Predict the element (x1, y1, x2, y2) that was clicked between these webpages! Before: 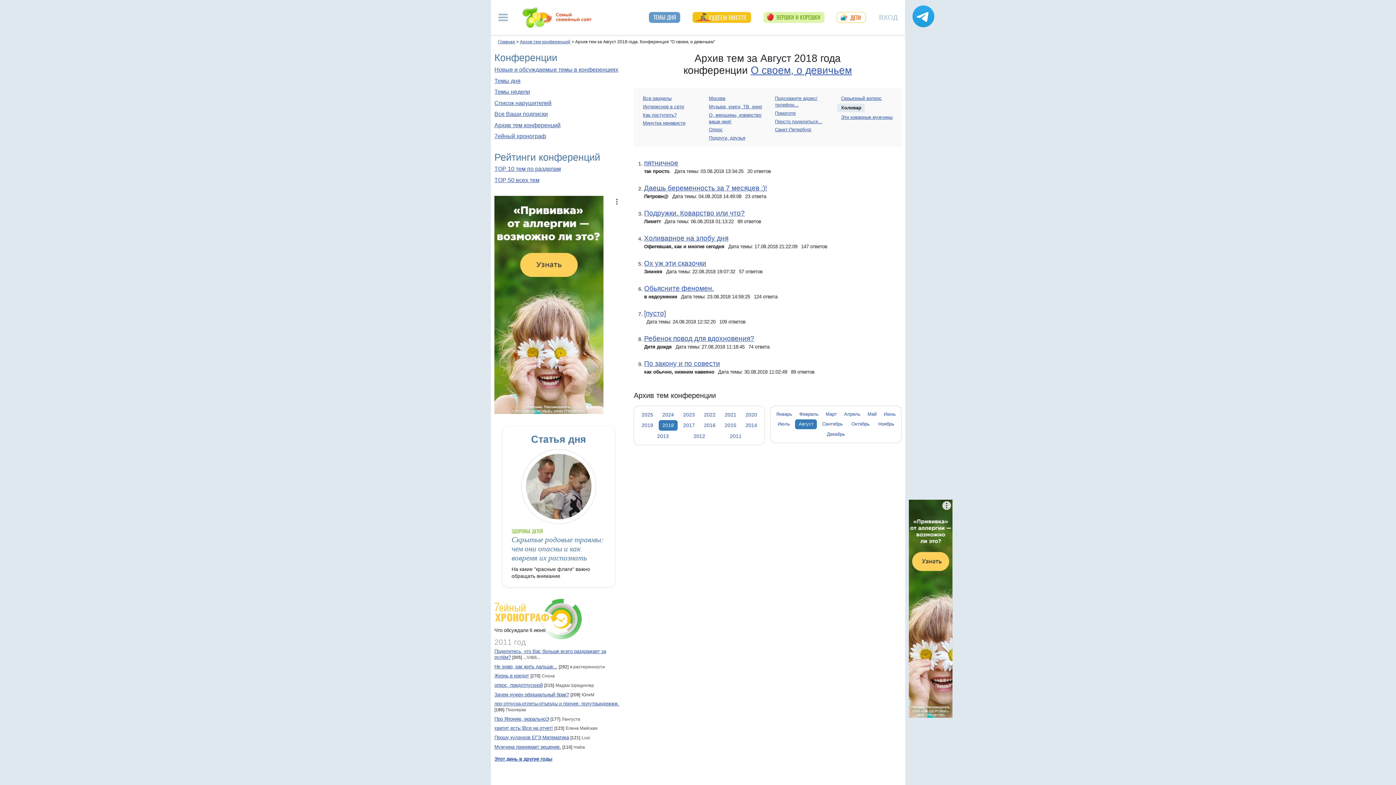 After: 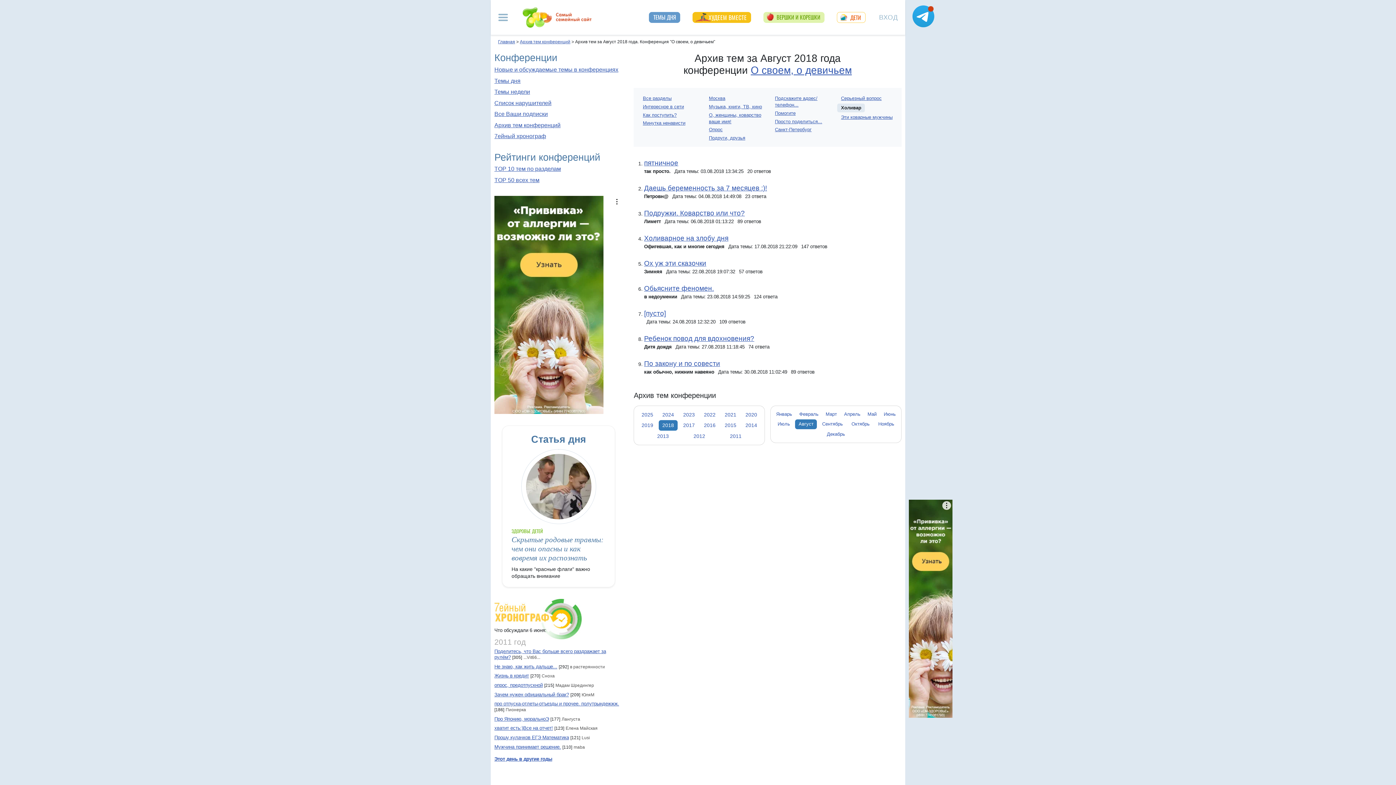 Action: bbox: (494, 195, 623, 414)